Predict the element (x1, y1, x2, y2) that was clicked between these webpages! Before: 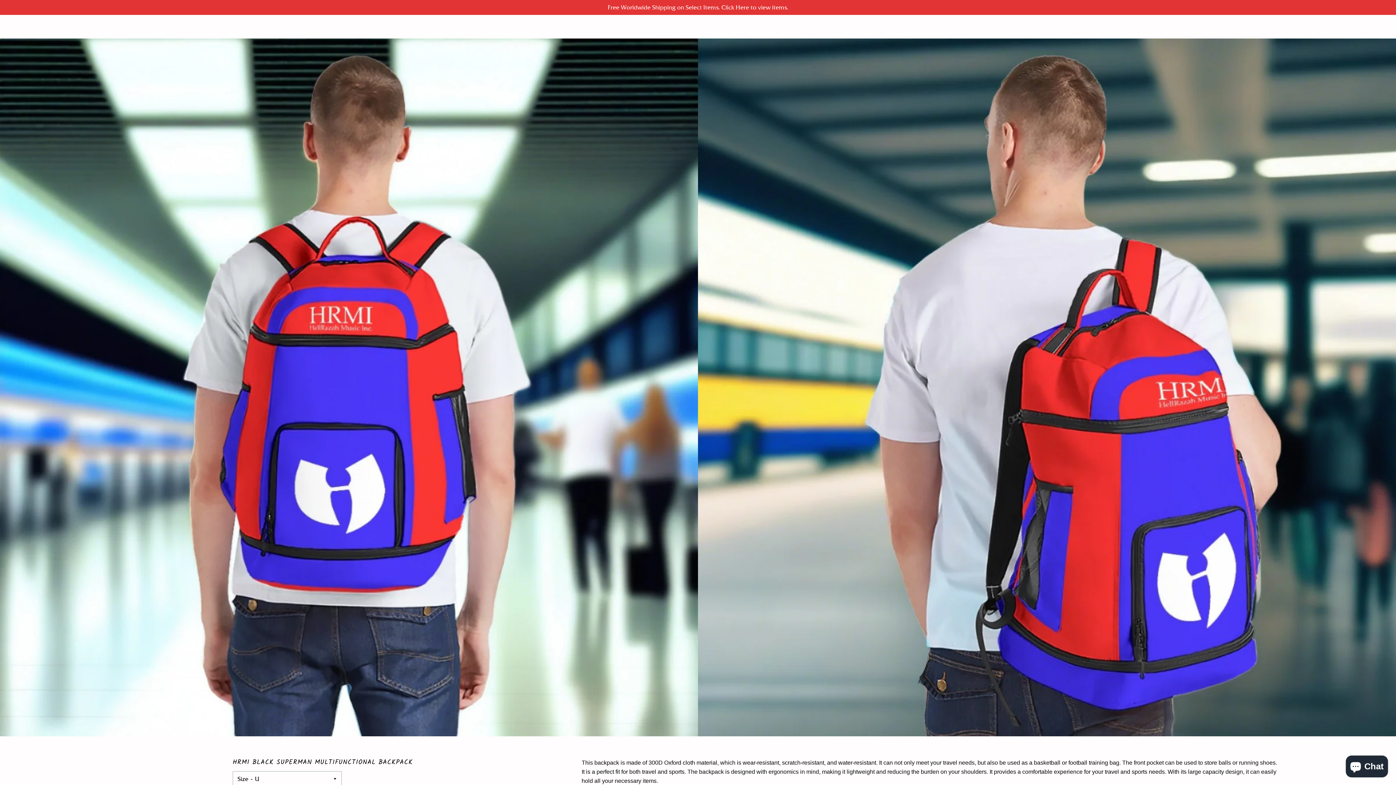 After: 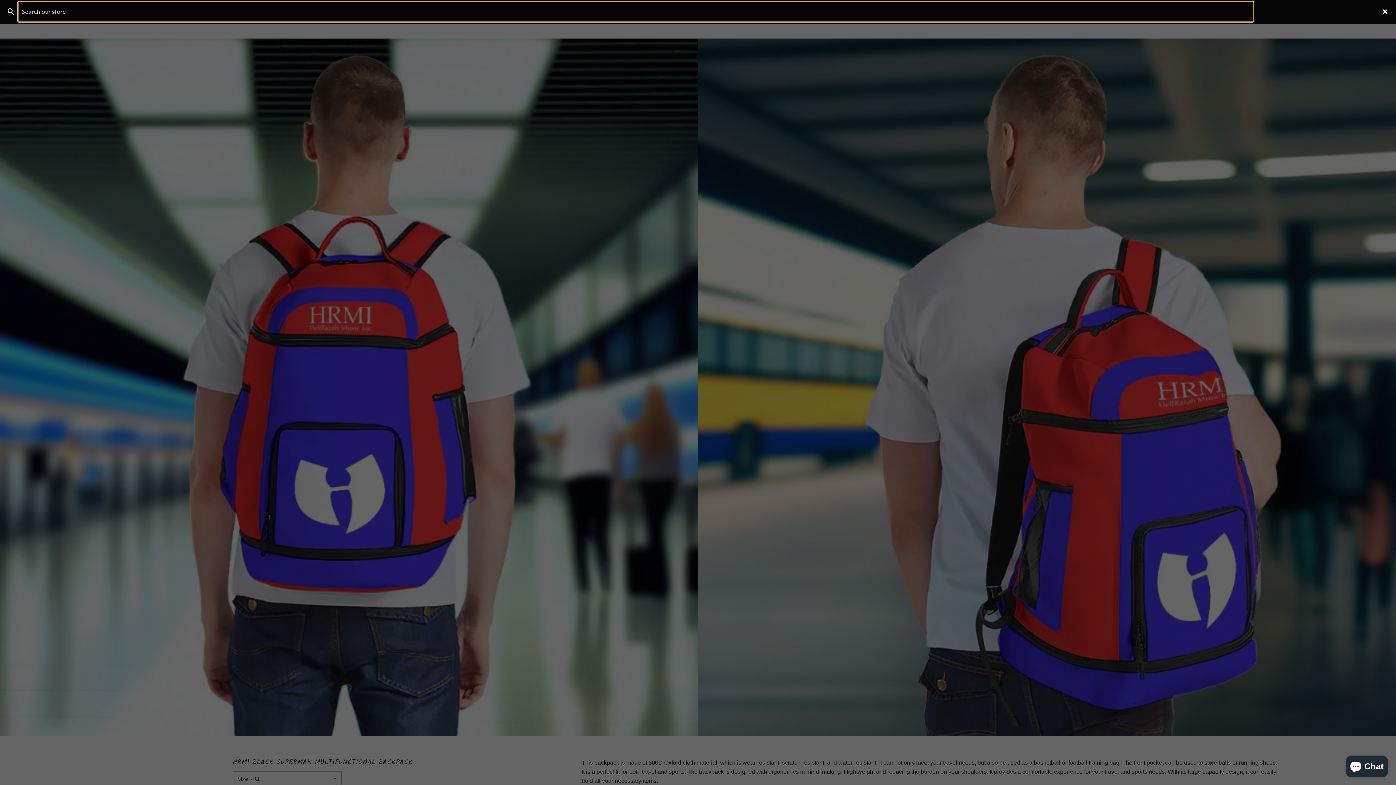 Action: bbox: (1361, 15, 1374, 37) label: Search